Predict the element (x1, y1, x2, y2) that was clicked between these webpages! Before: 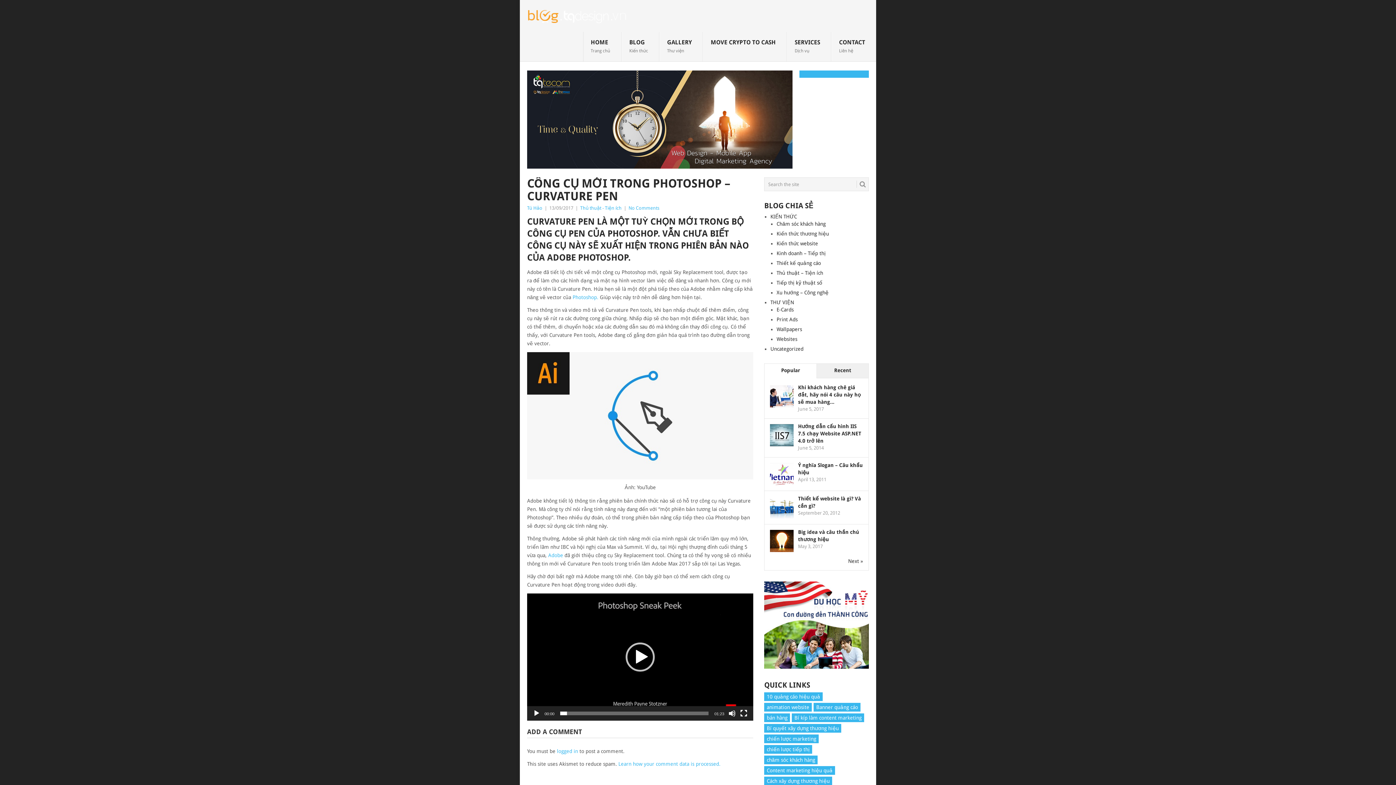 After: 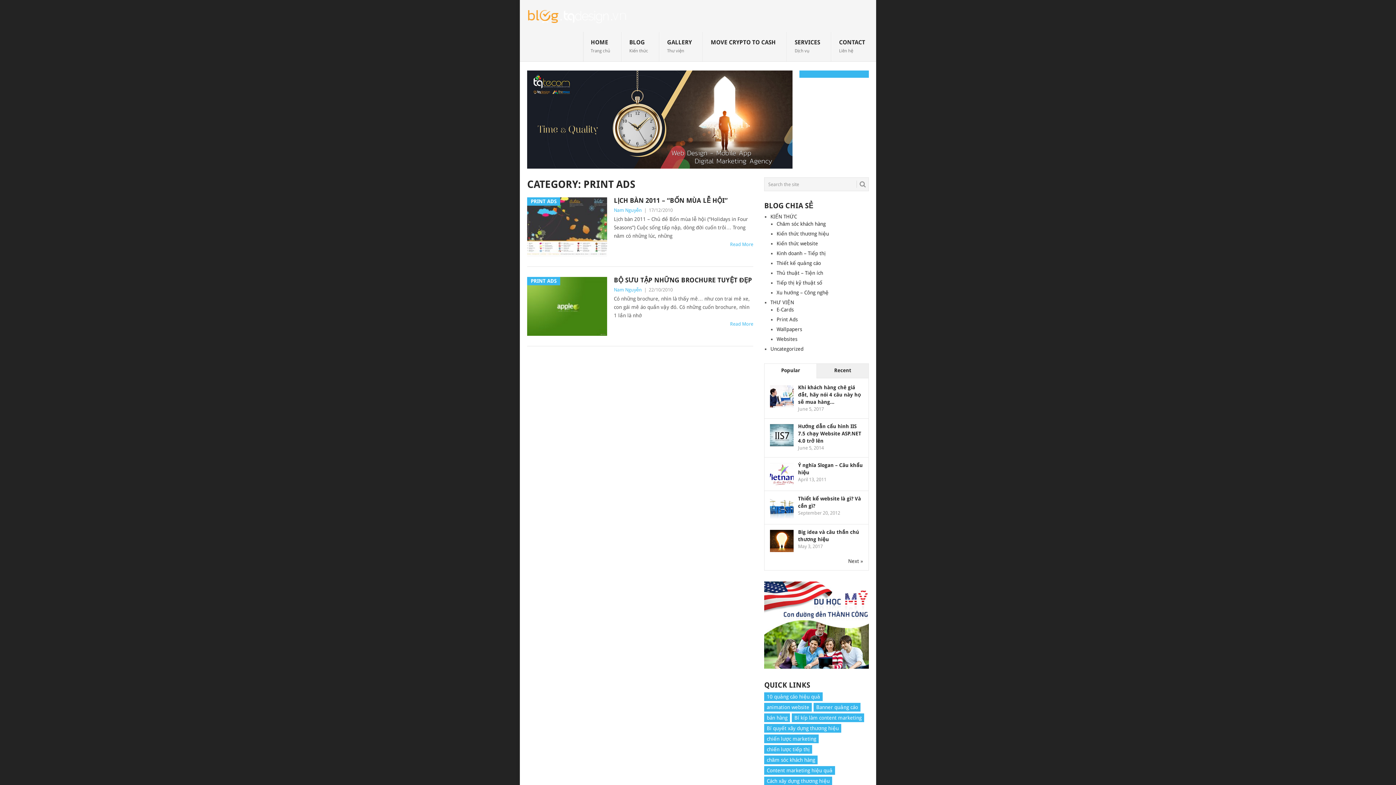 Action: label: Print Ads bbox: (776, 316, 797, 322)